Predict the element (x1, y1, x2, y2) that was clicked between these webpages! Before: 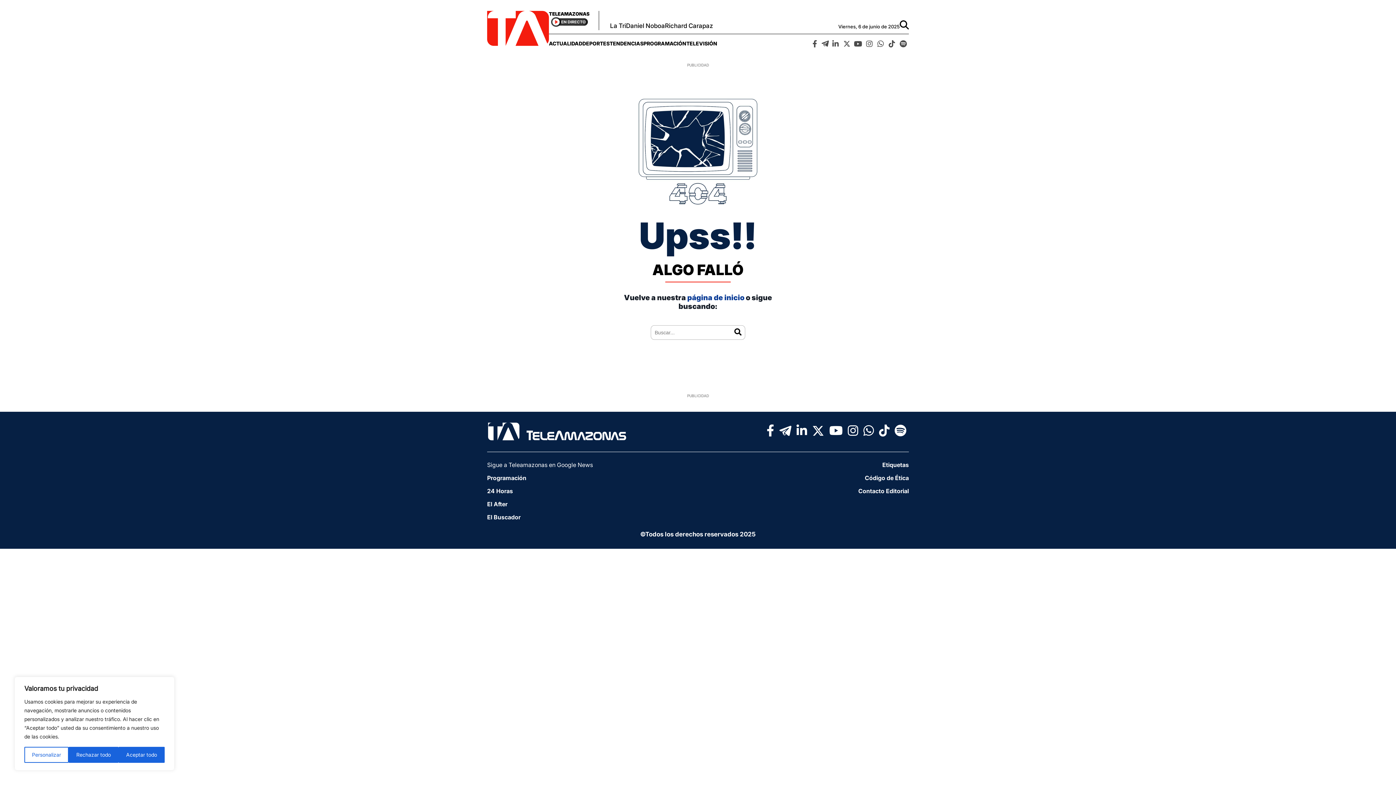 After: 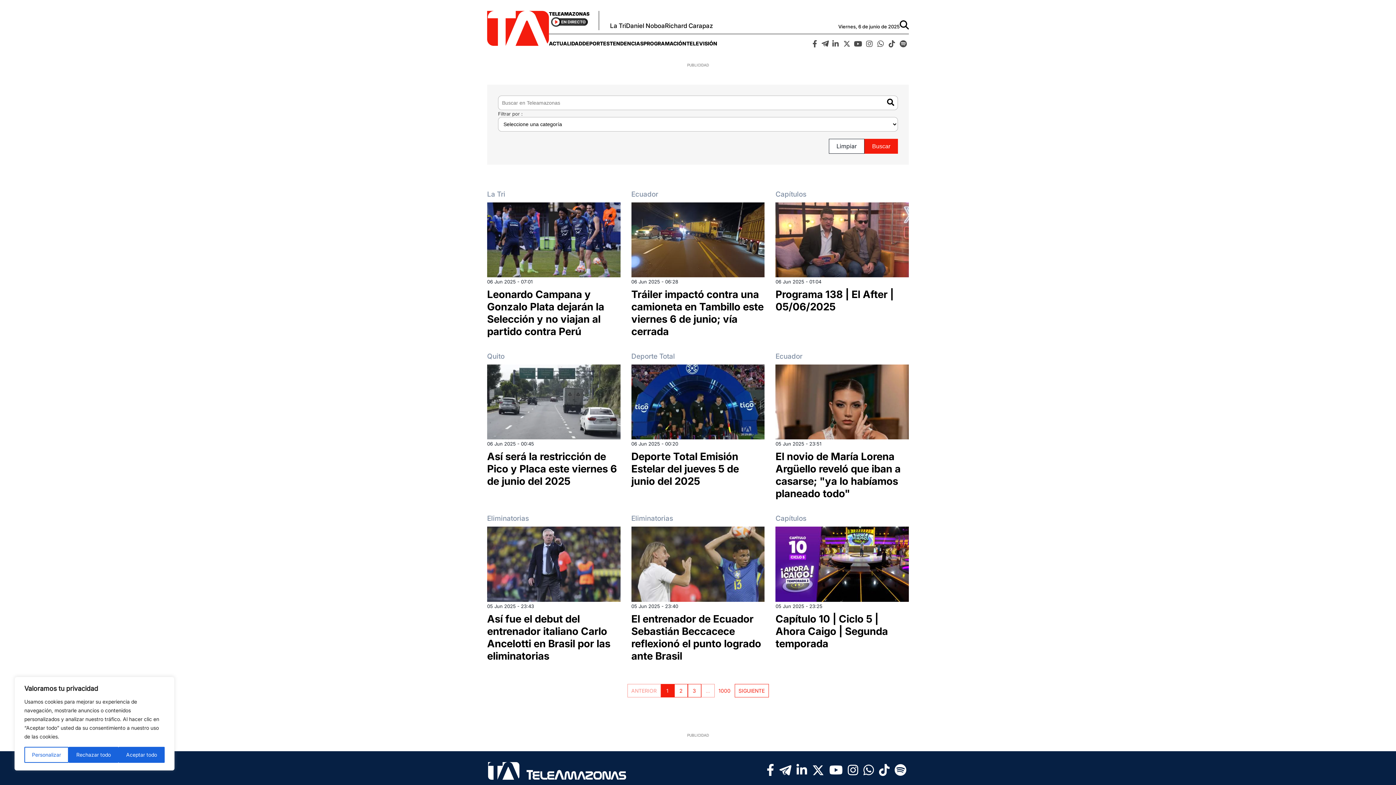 Action: bbox: (900, 20, 909, 29) label: Buscar